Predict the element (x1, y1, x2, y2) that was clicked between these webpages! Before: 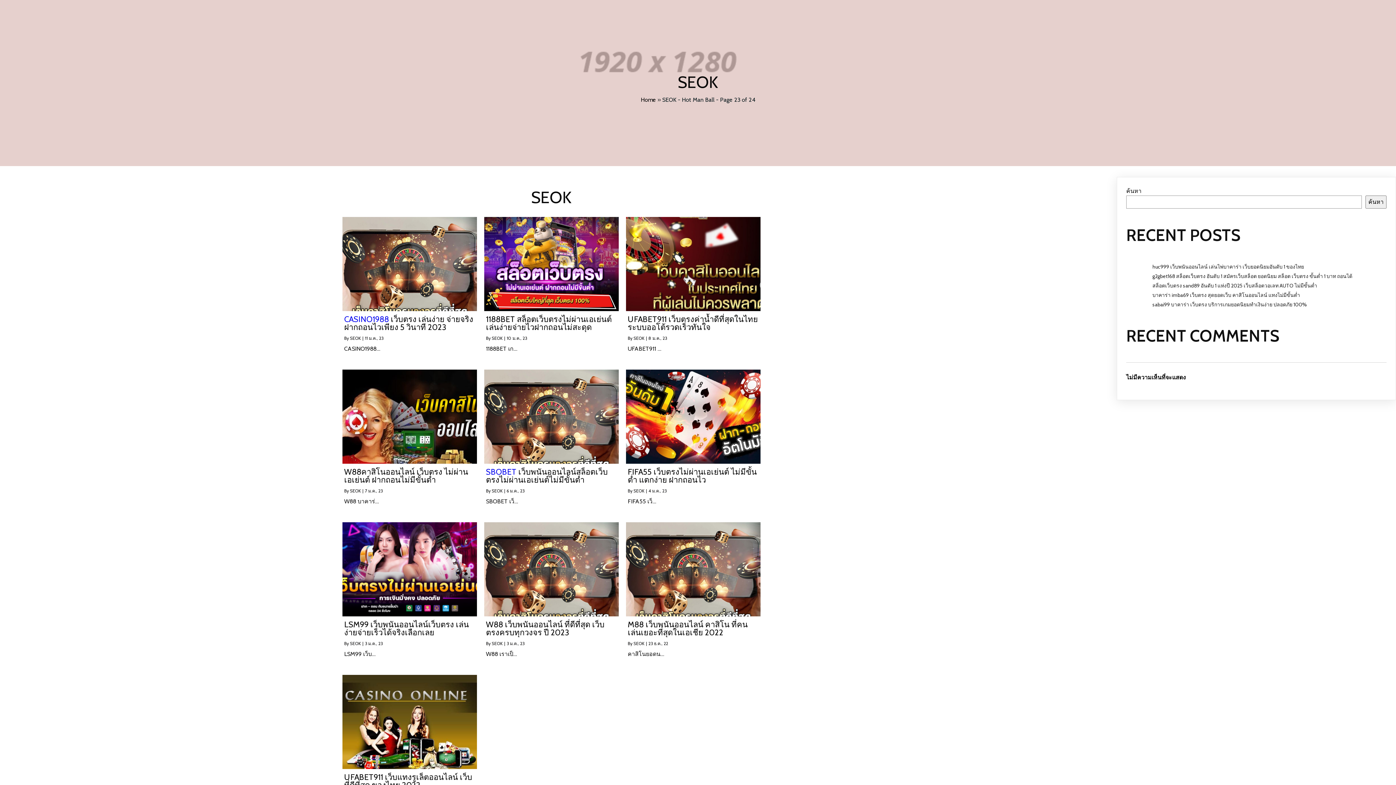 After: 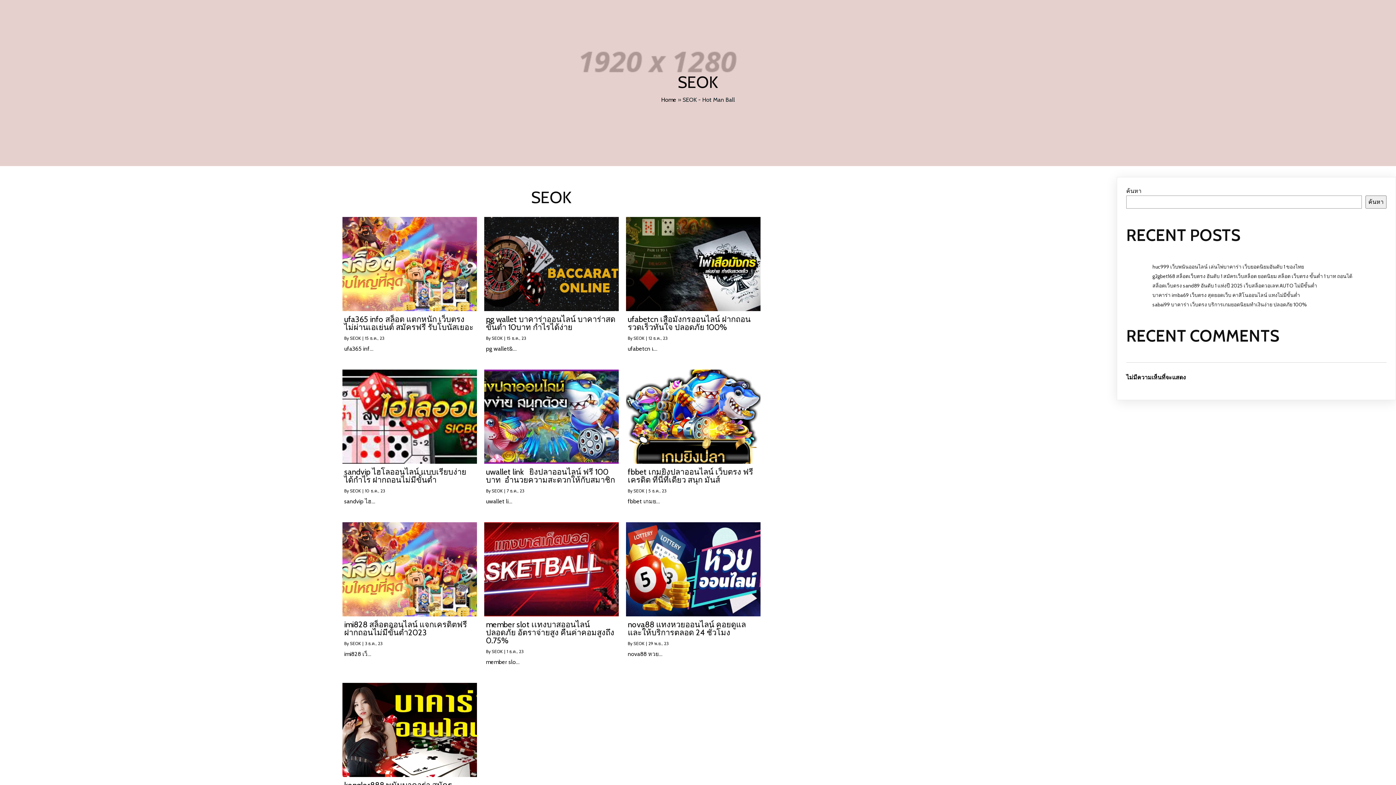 Action: label: SEOK bbox: (633, 335, 644, 341)